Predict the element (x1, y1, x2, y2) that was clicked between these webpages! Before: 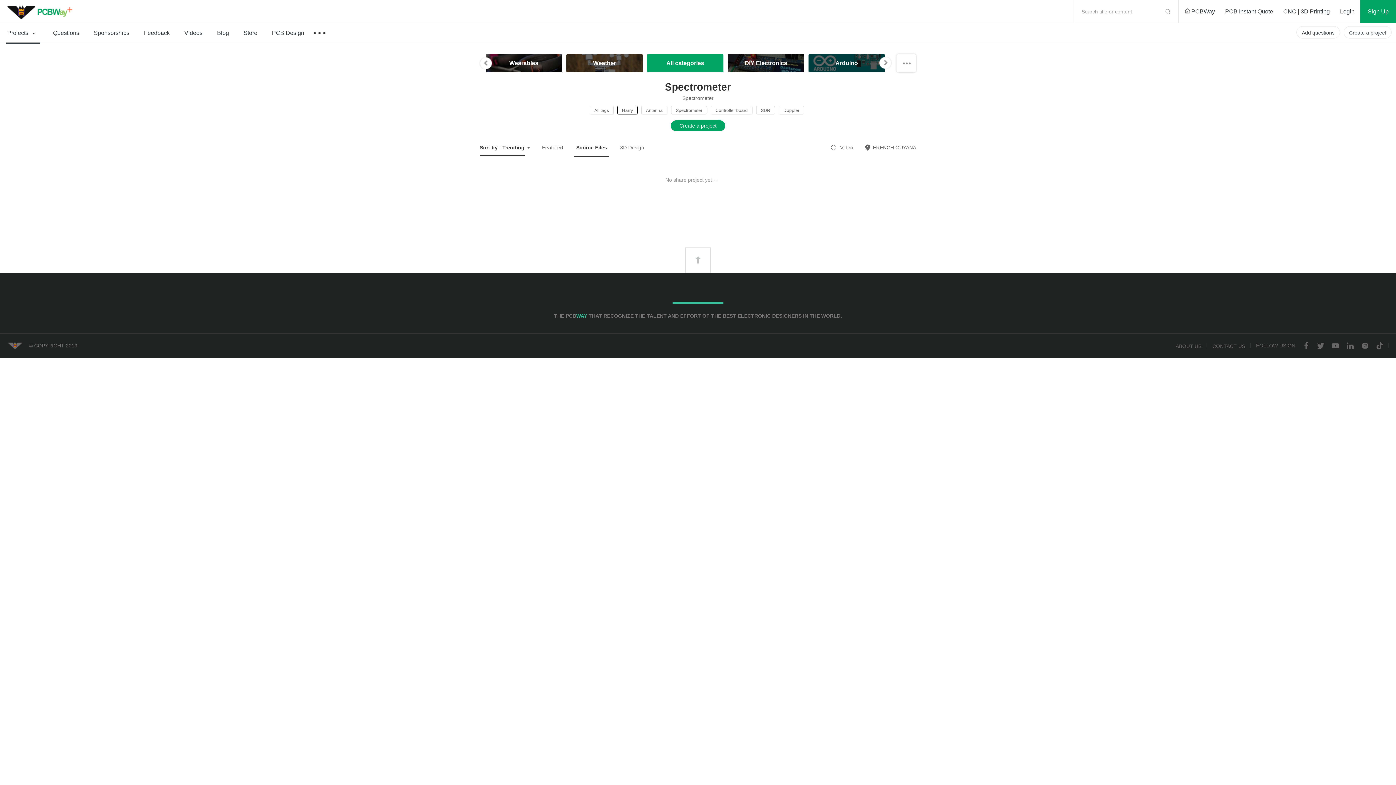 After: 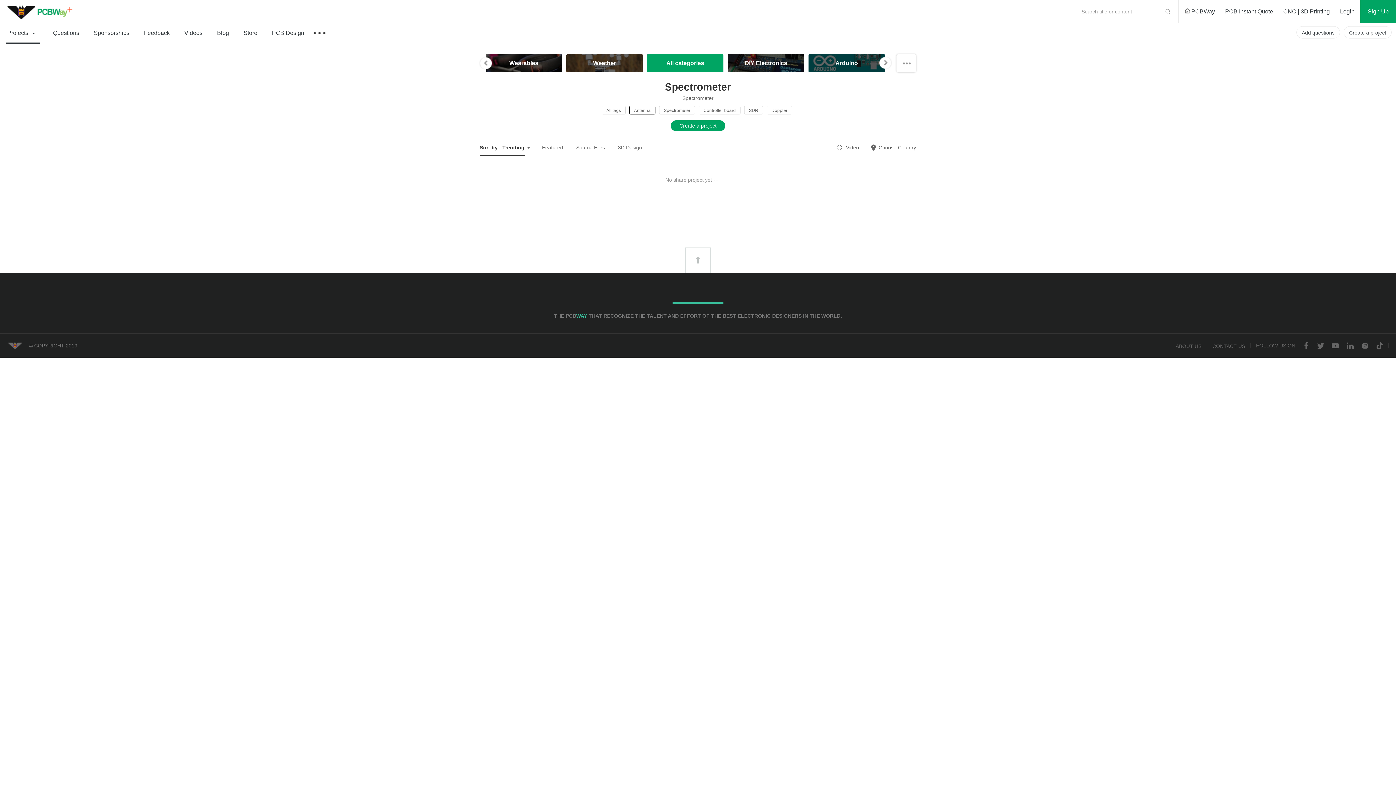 Action: label: Antenna bbox: (641, 105, 667, 114)